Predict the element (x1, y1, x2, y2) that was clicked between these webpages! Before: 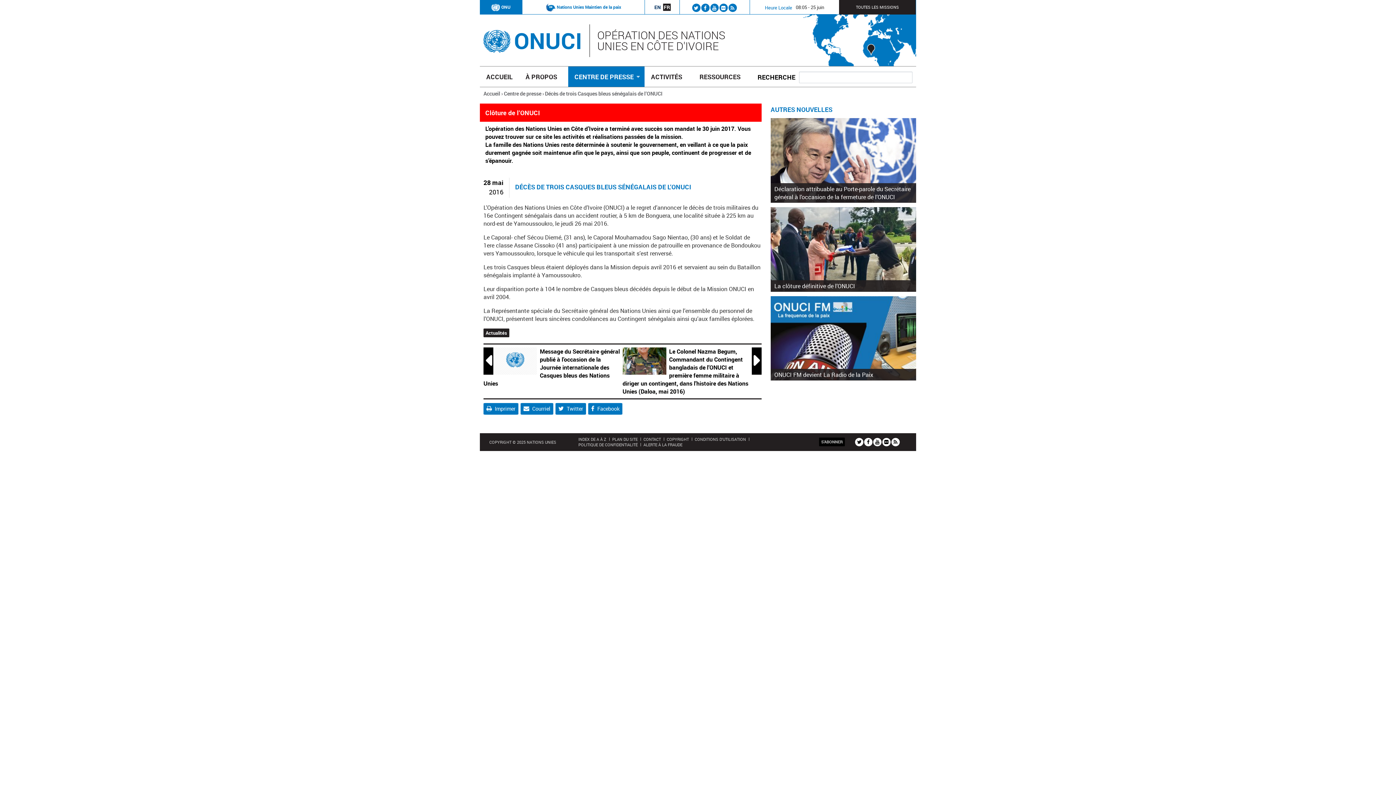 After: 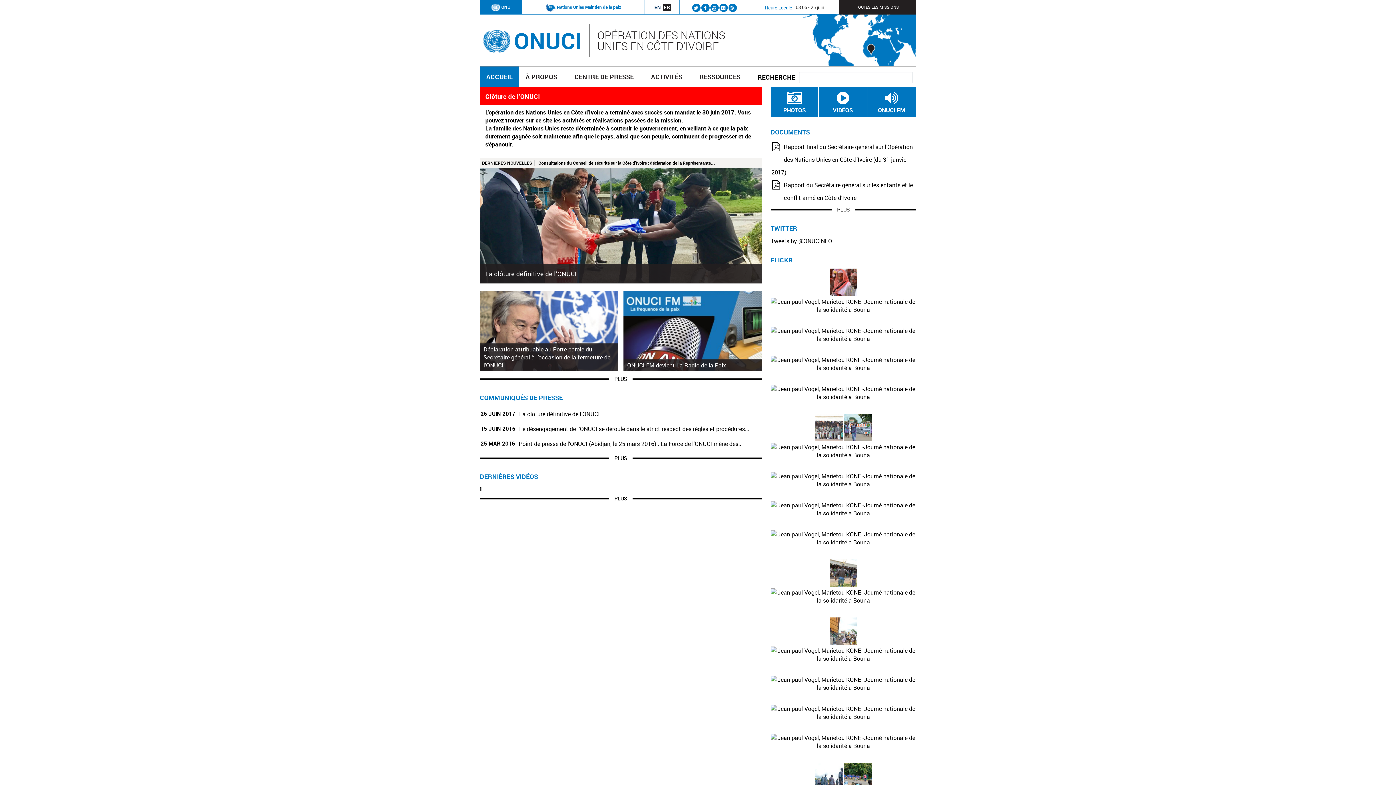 Action: label: ONUCI bbox: (514, 25, 582, 55)